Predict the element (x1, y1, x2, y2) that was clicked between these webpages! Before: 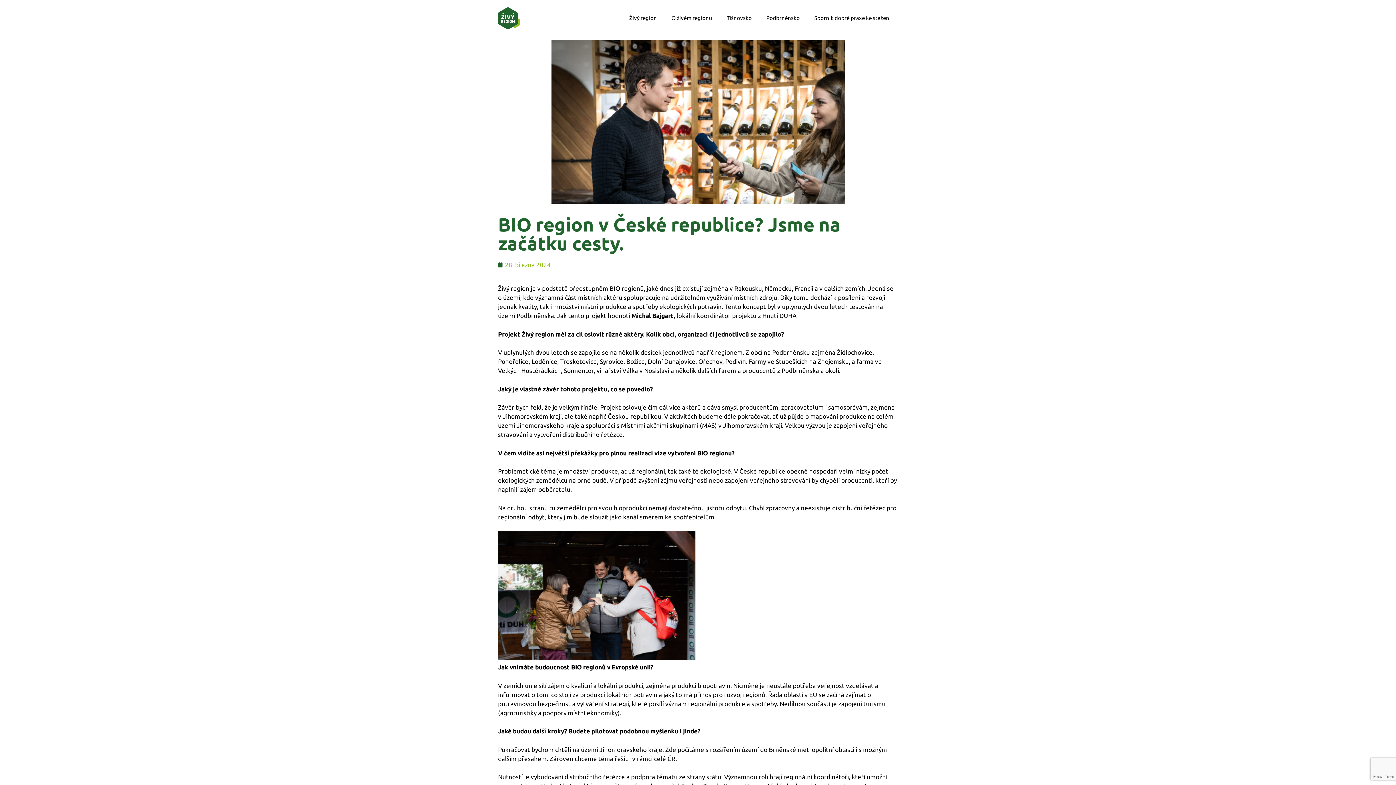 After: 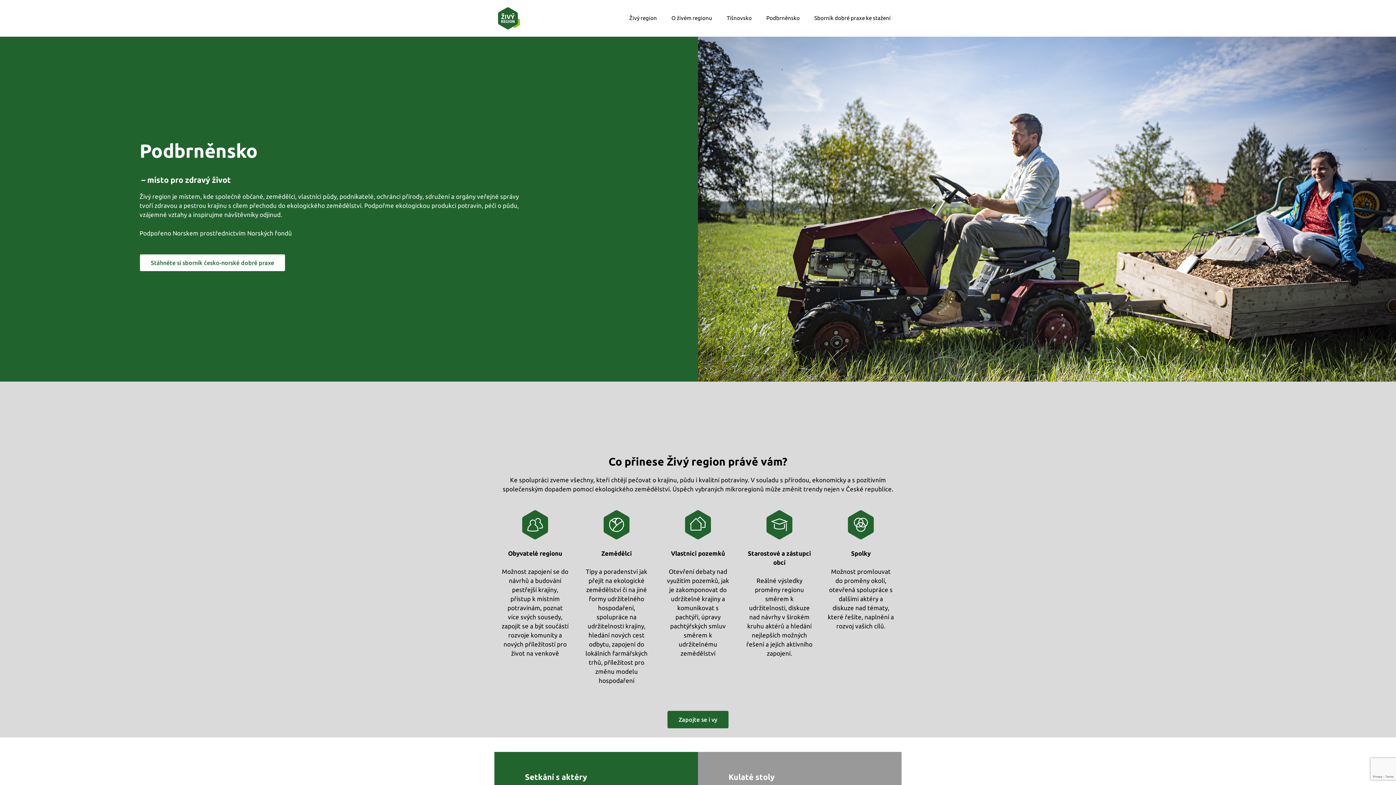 Action: label: Podbrněnsko bbox: (759, 7, 807, 29)